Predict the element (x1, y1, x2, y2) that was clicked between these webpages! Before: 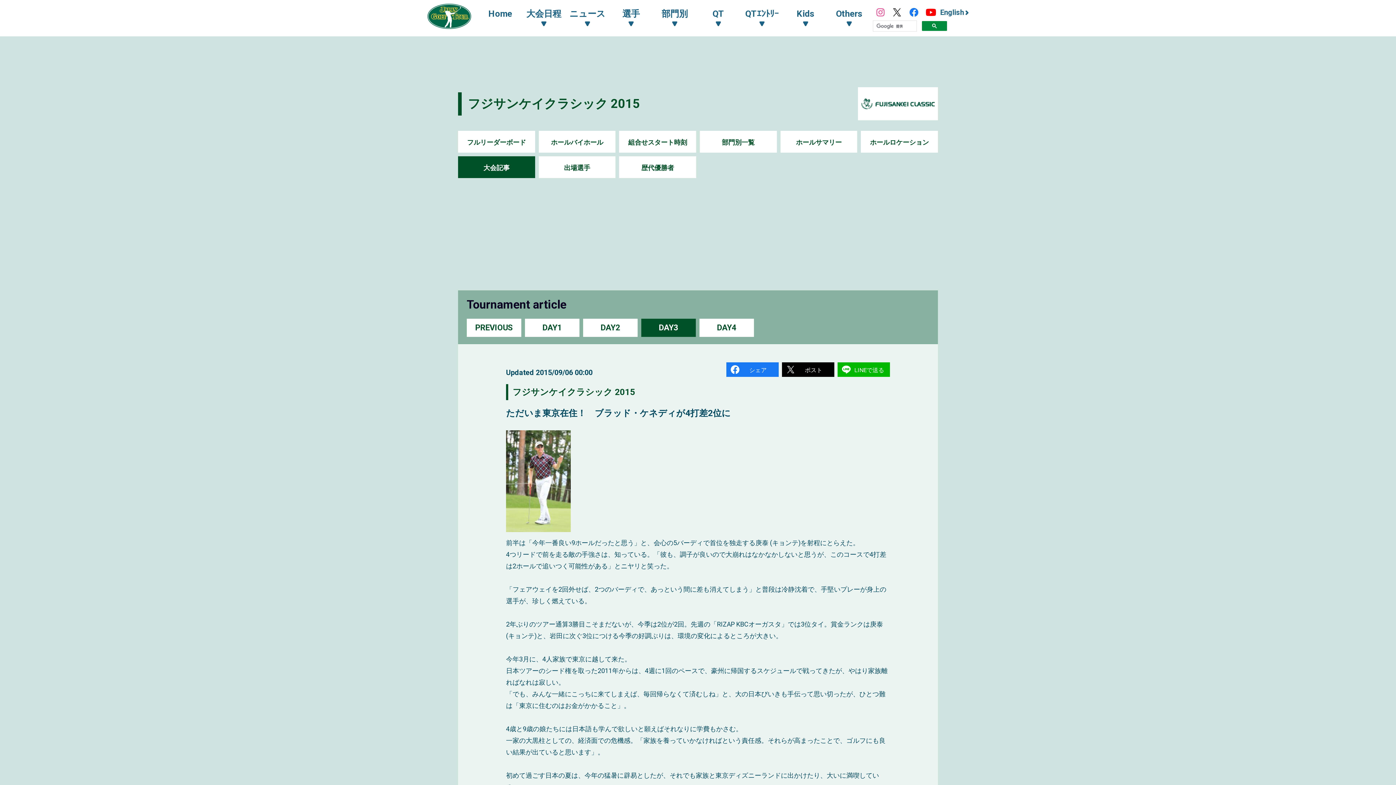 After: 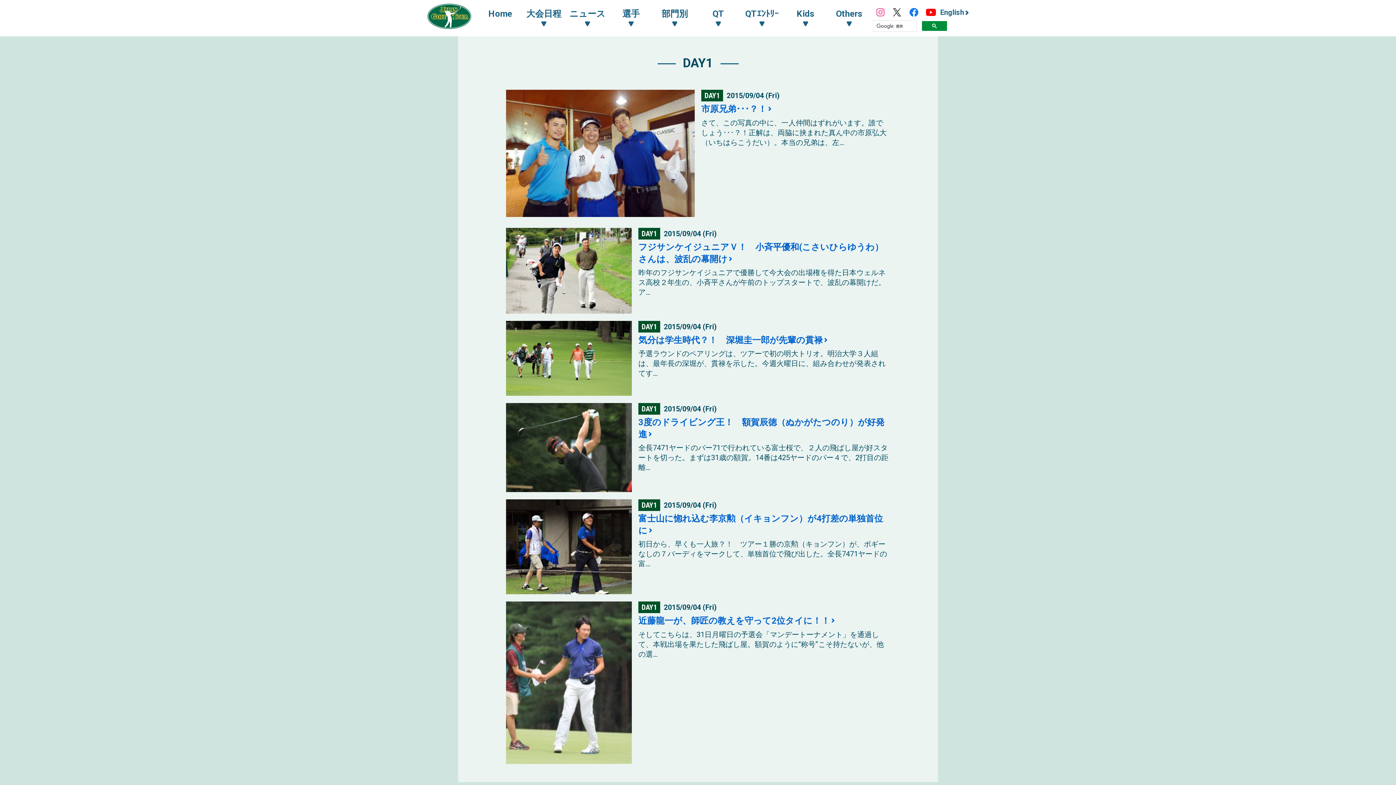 Action: label: DAY1 bbox: (526, 320, 577, 335)